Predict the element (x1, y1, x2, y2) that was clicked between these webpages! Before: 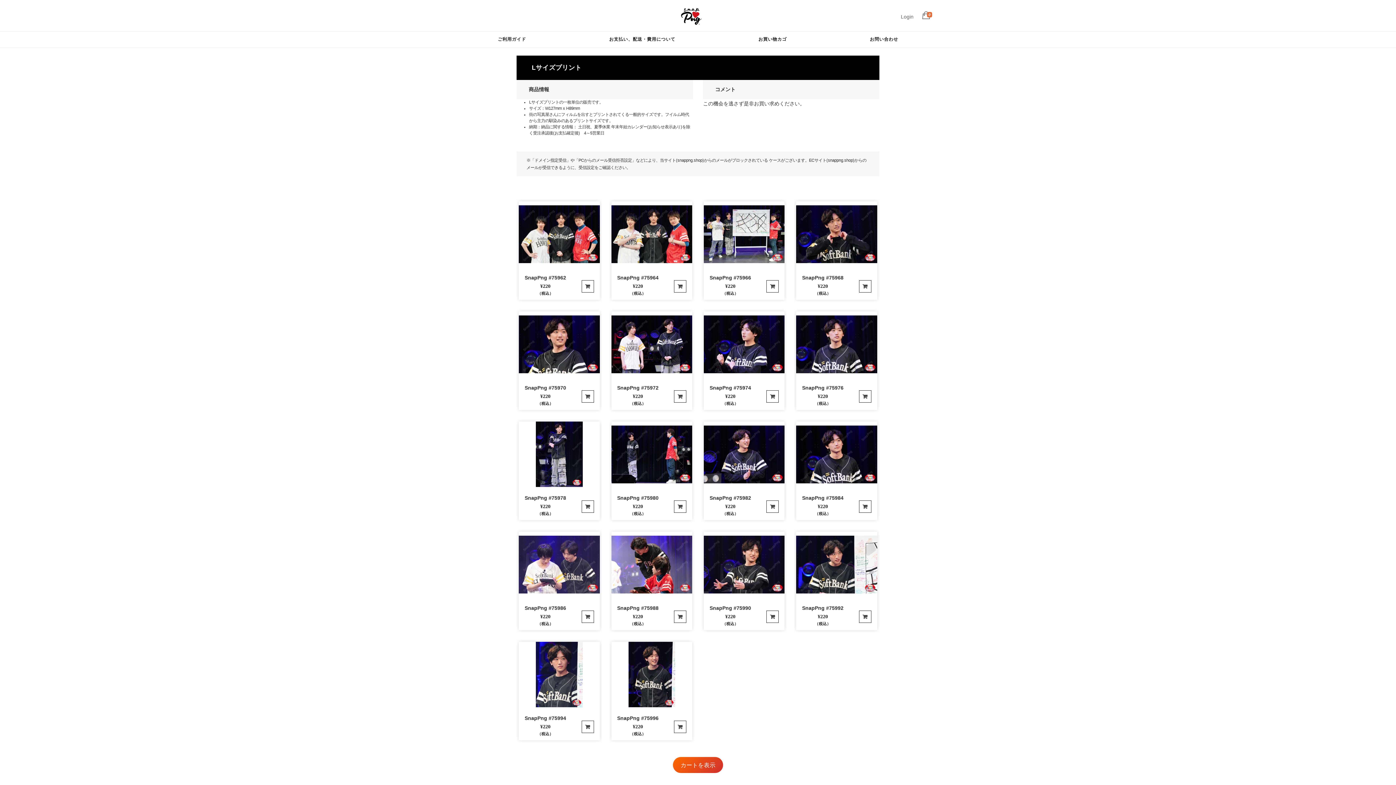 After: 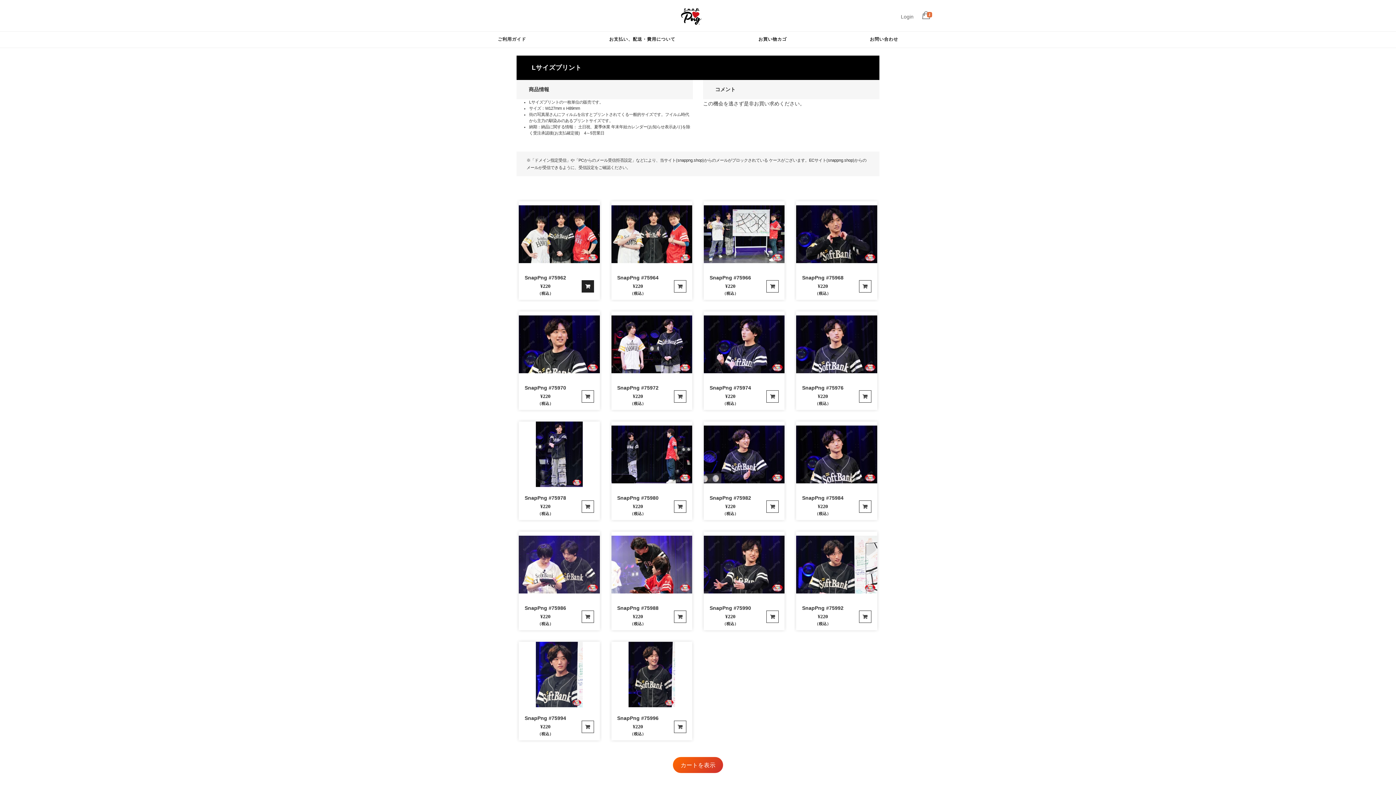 Action: label: “SnapPng #75962”の詳細を読む bbox: (581, 280, 594, 292)